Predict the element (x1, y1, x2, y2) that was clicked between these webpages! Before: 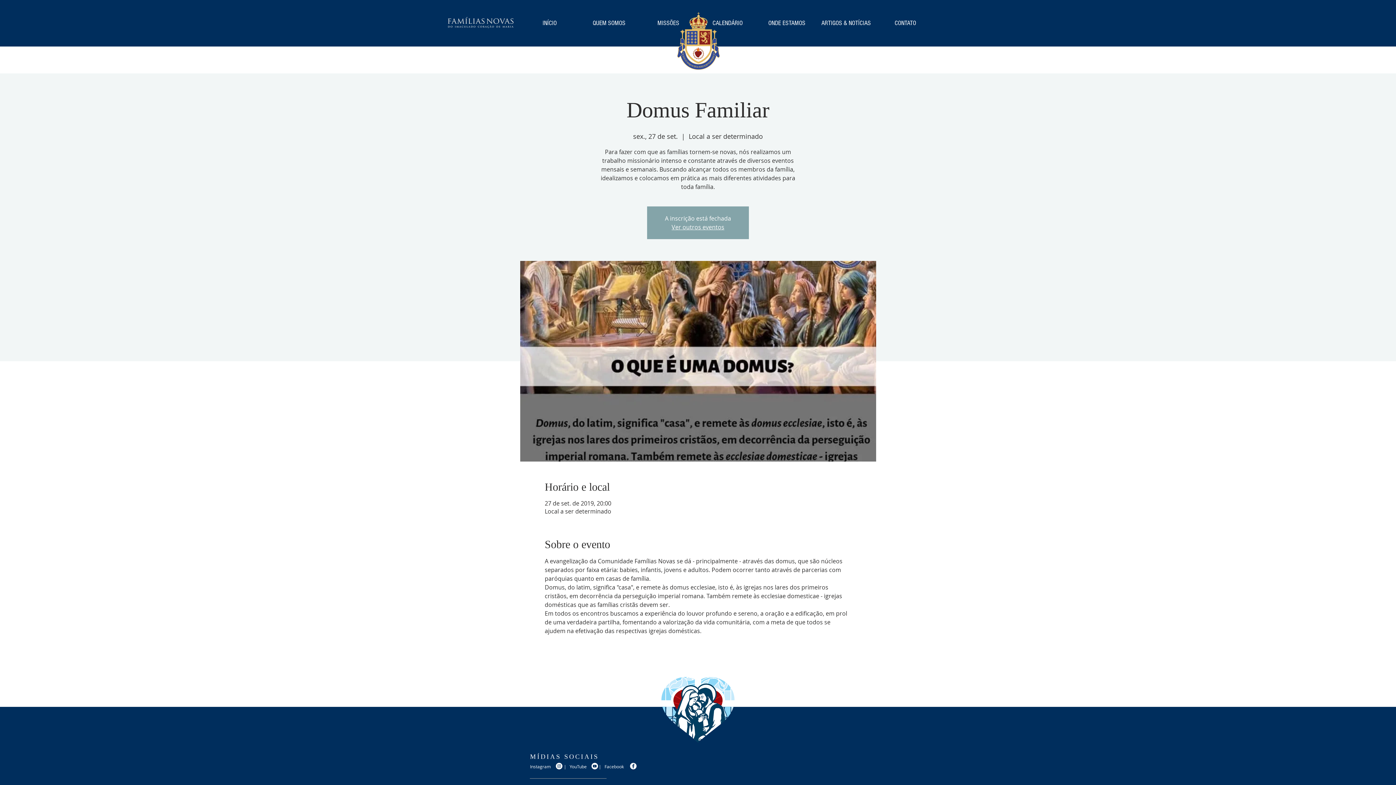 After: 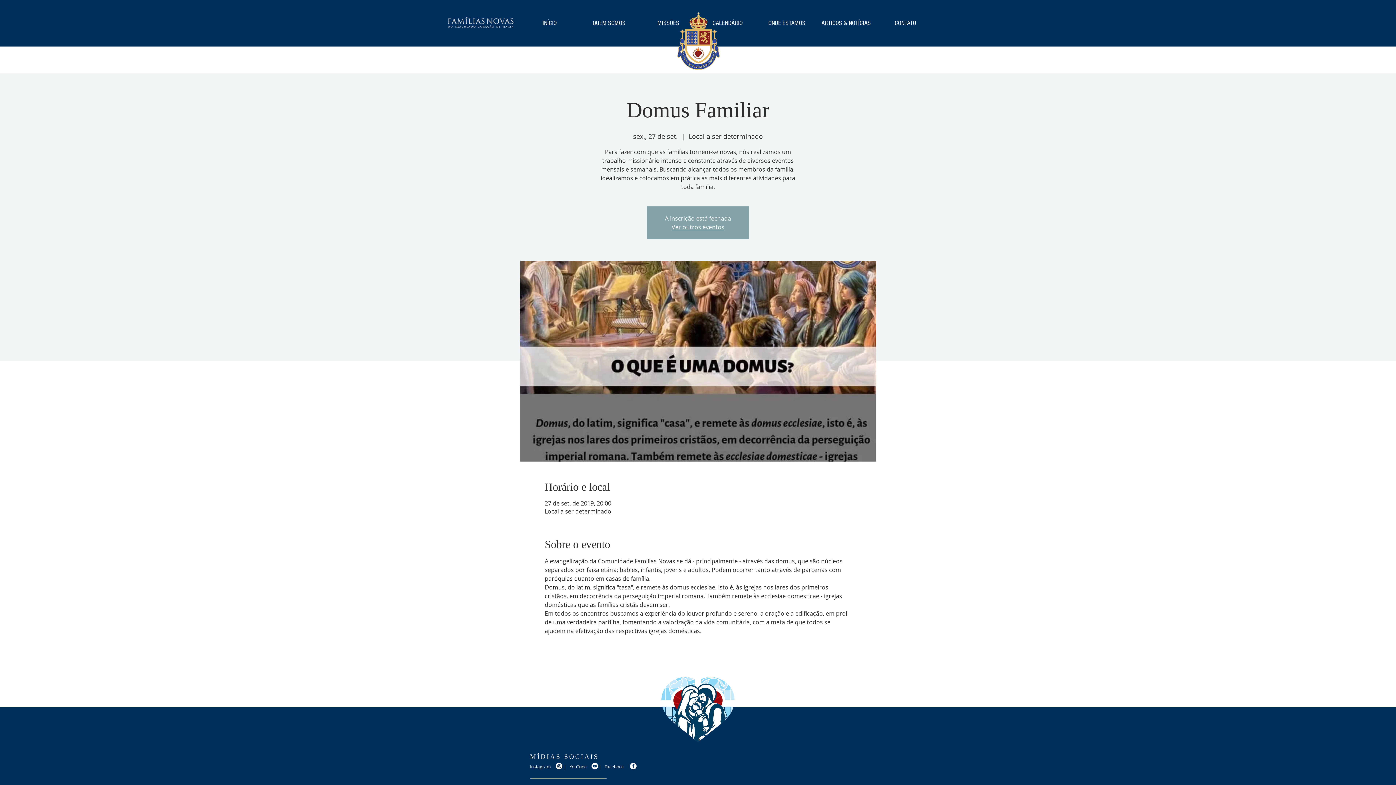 Action: bbox: (591, 763, 598, 769) label: Youtube Famílias Novas